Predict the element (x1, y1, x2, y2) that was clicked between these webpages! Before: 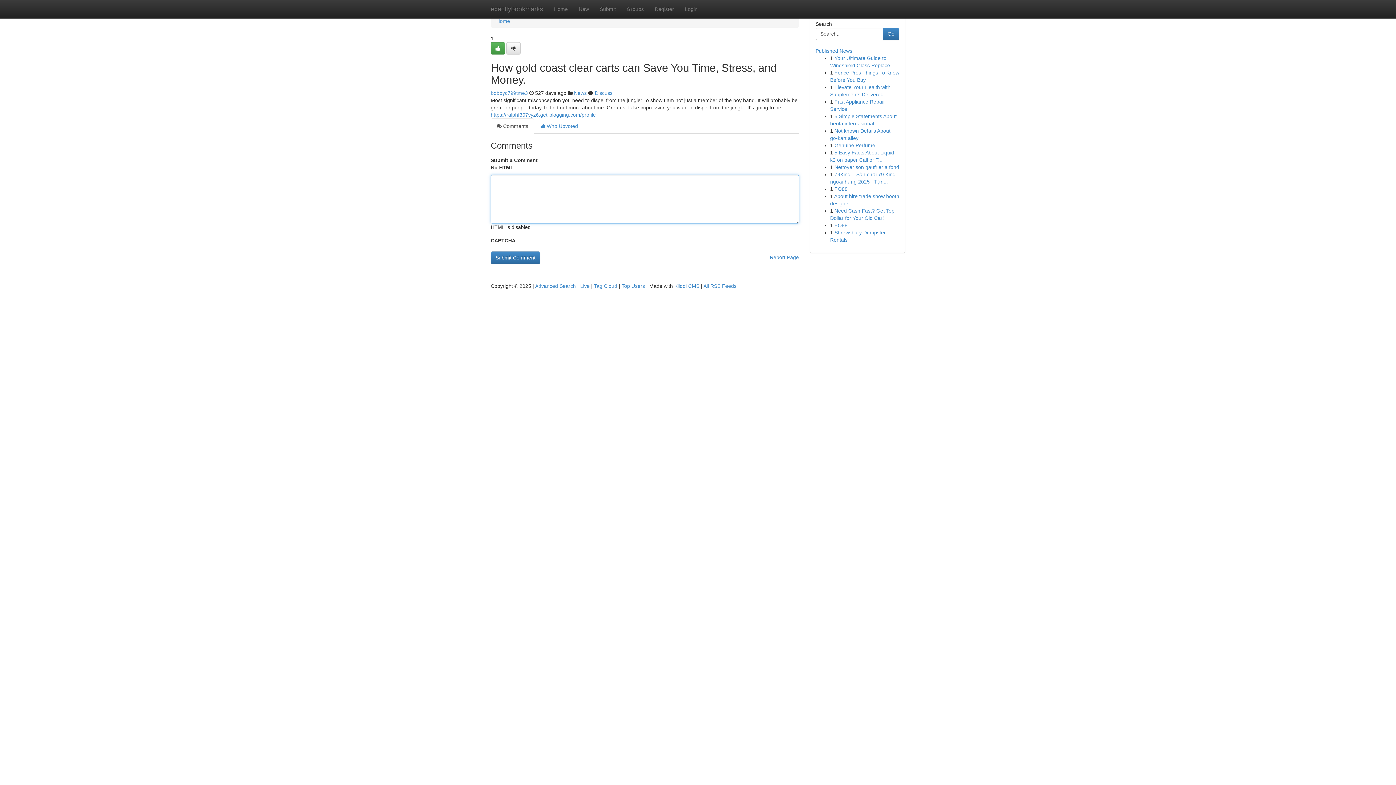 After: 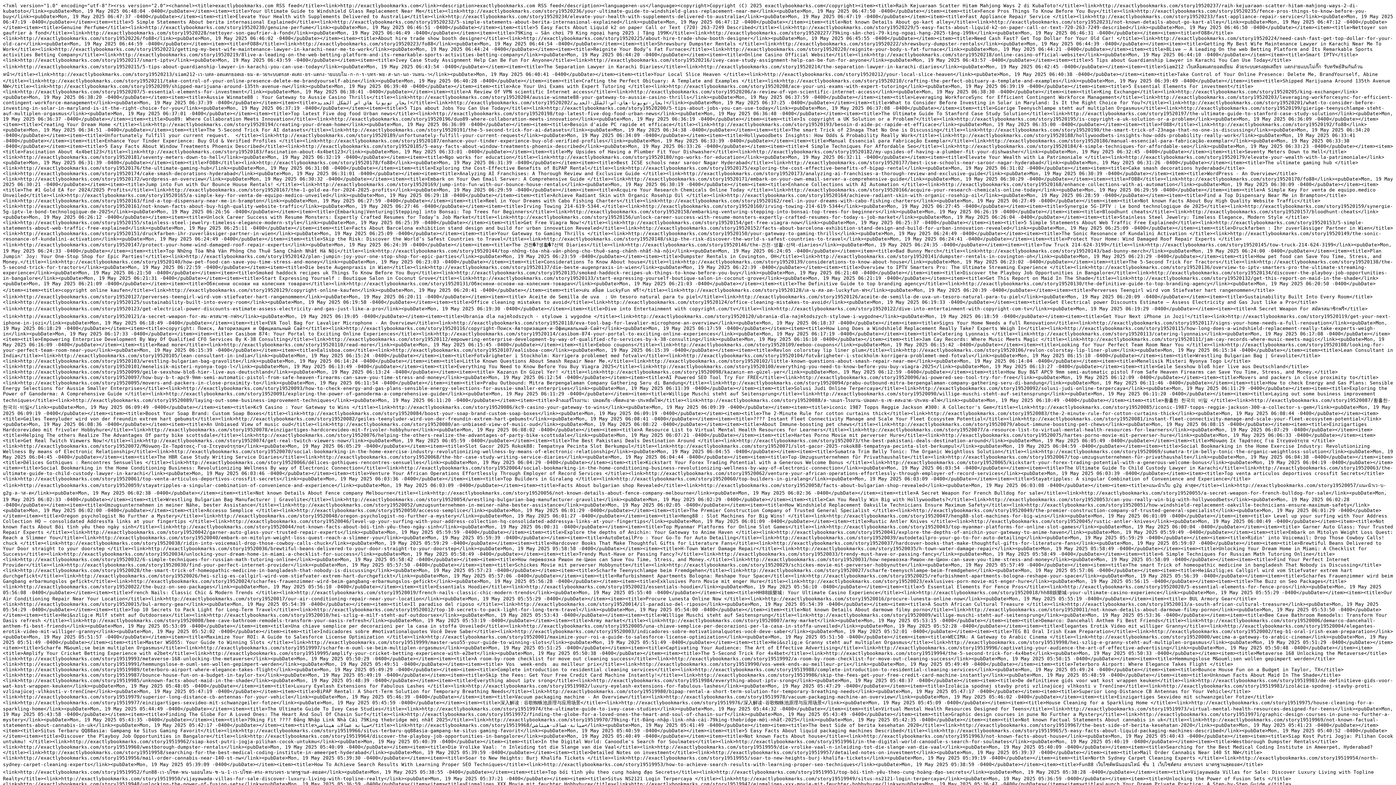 Action: label: All RSS Feeds bbox: (703, 283, 736, 289)